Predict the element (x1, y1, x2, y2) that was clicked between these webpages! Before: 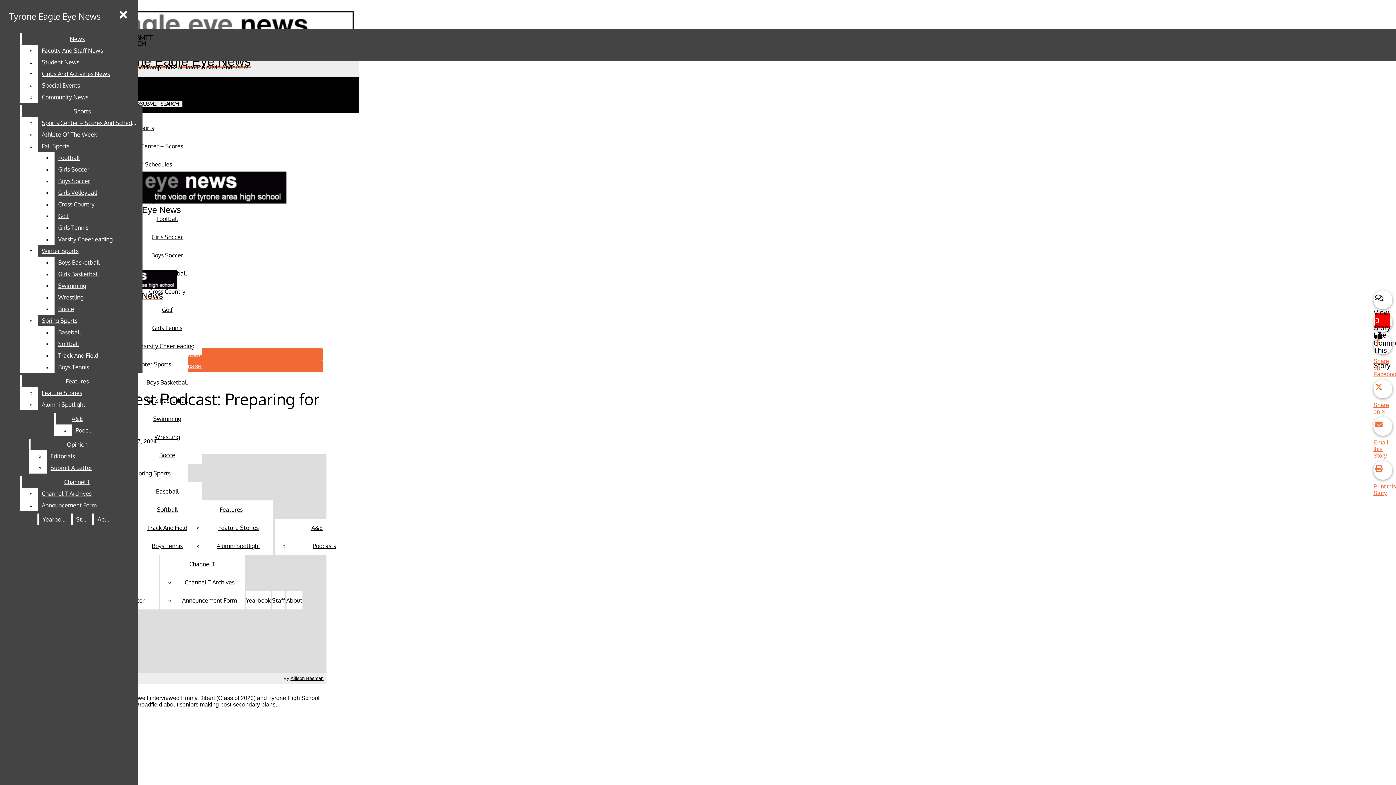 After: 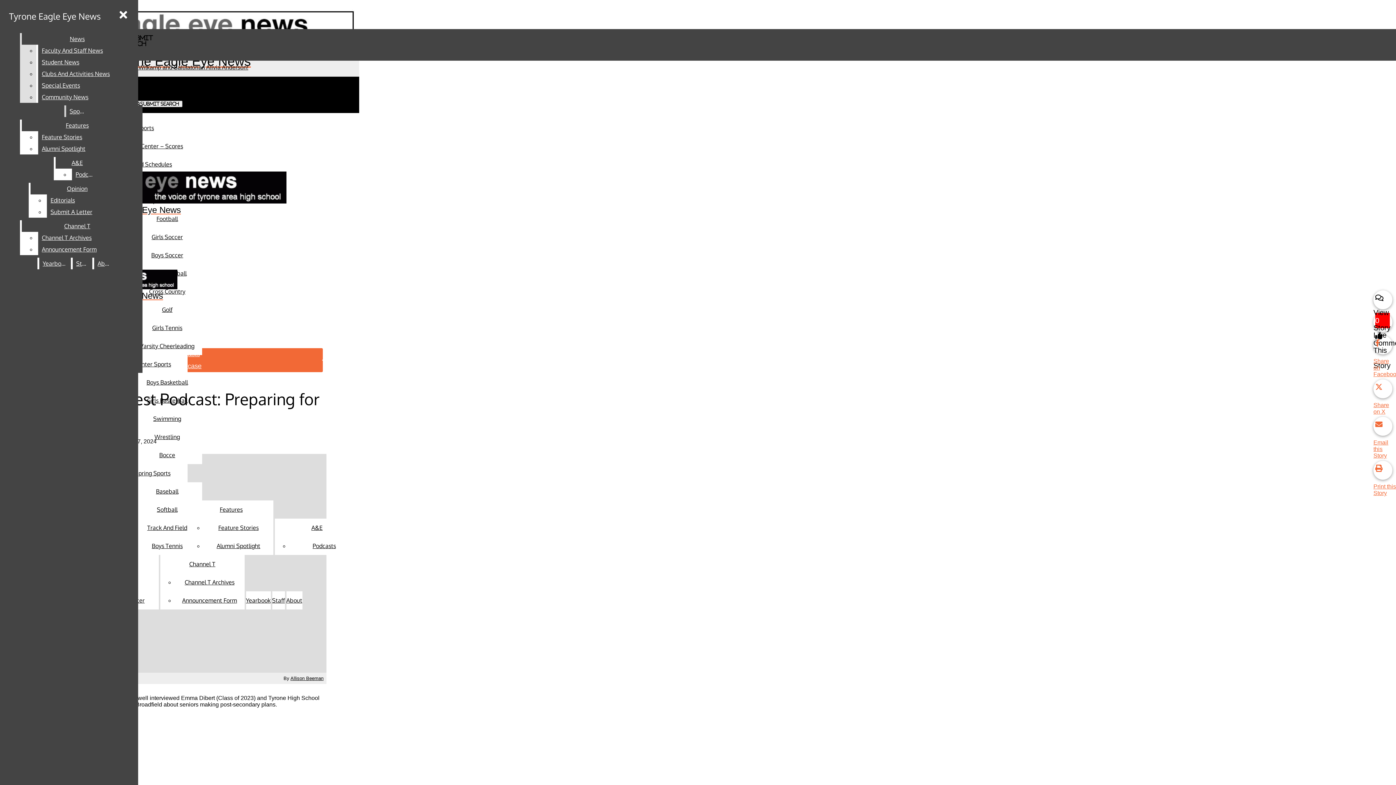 Action: label: Special Events bbox: (38, 79, 132, 91)